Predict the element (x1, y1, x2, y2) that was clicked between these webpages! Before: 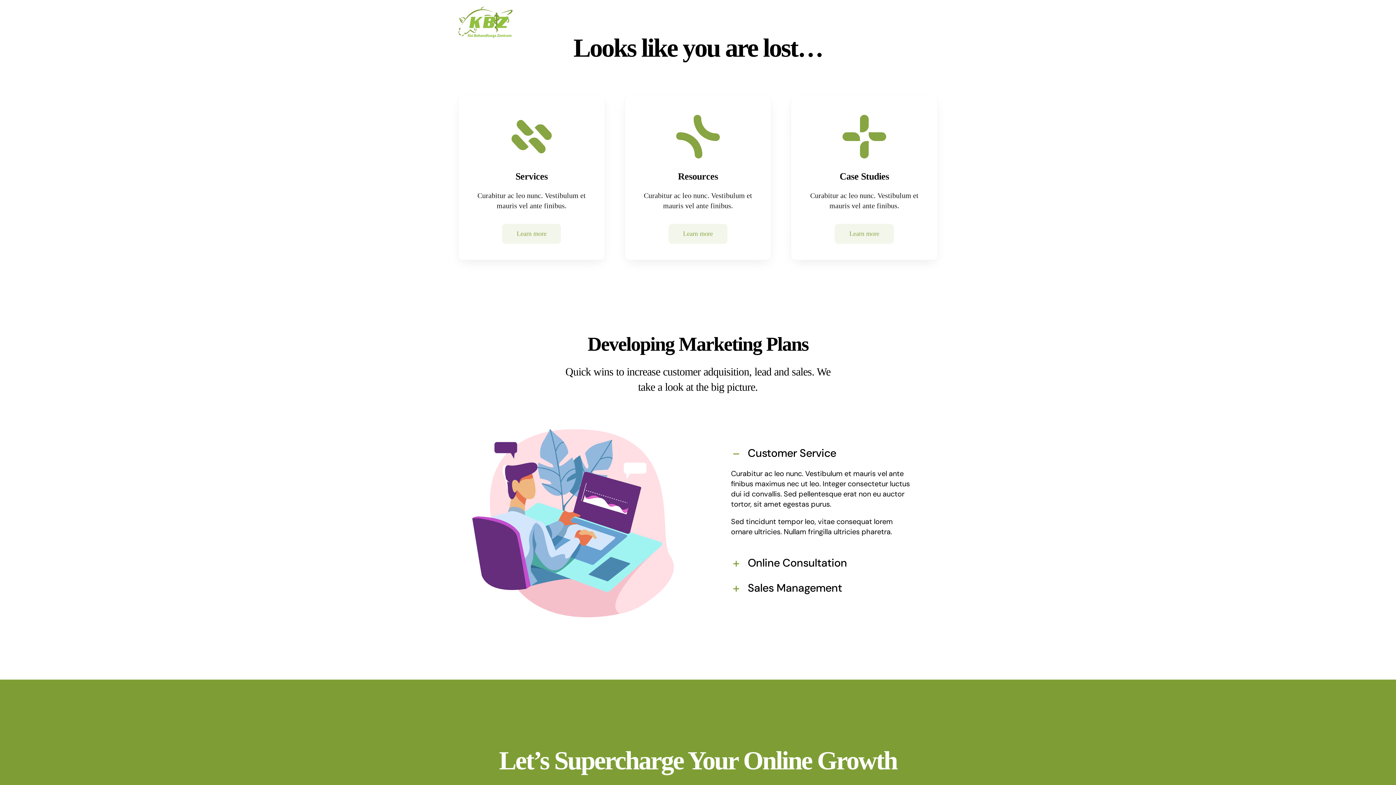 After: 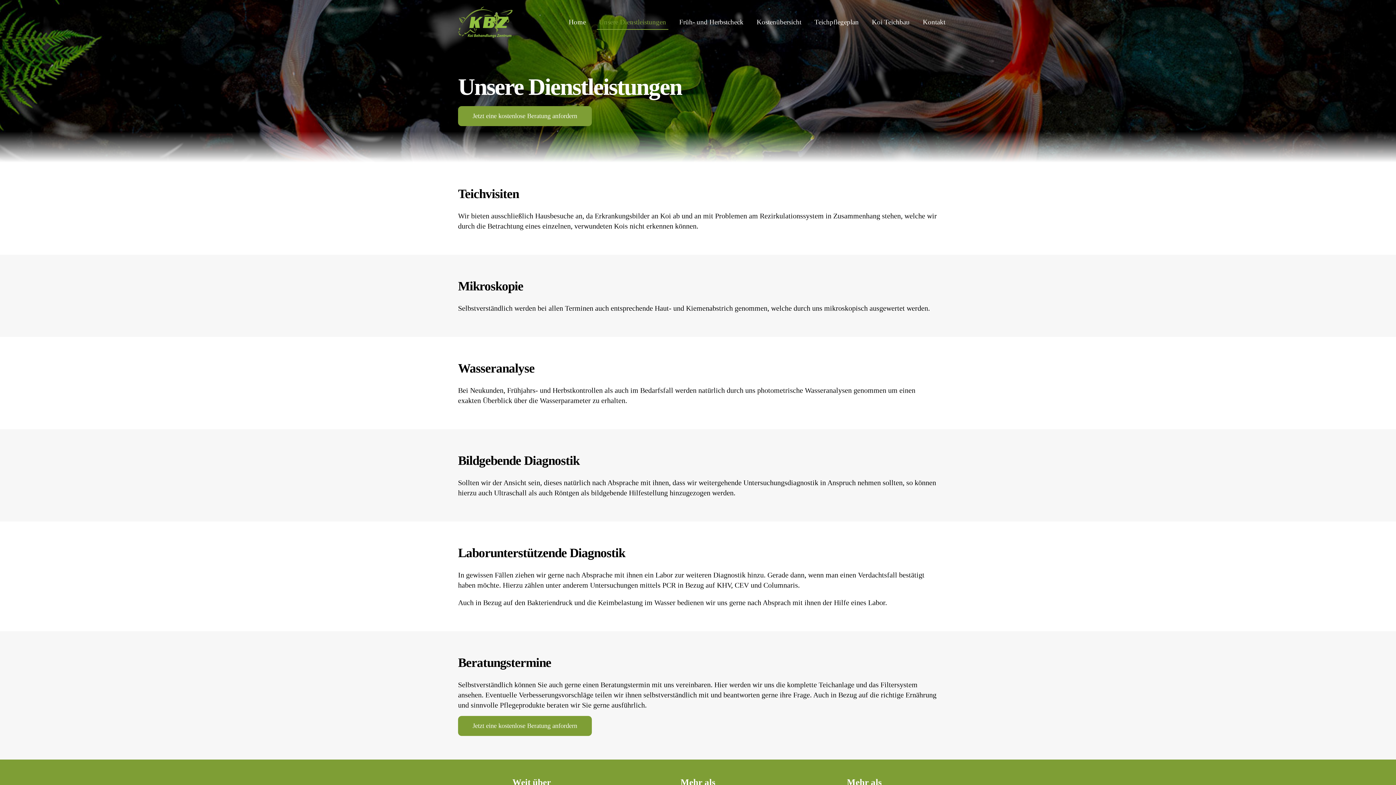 Action: label: Unsere Dienstleistungen bbox: (596, 15, 668, 29)